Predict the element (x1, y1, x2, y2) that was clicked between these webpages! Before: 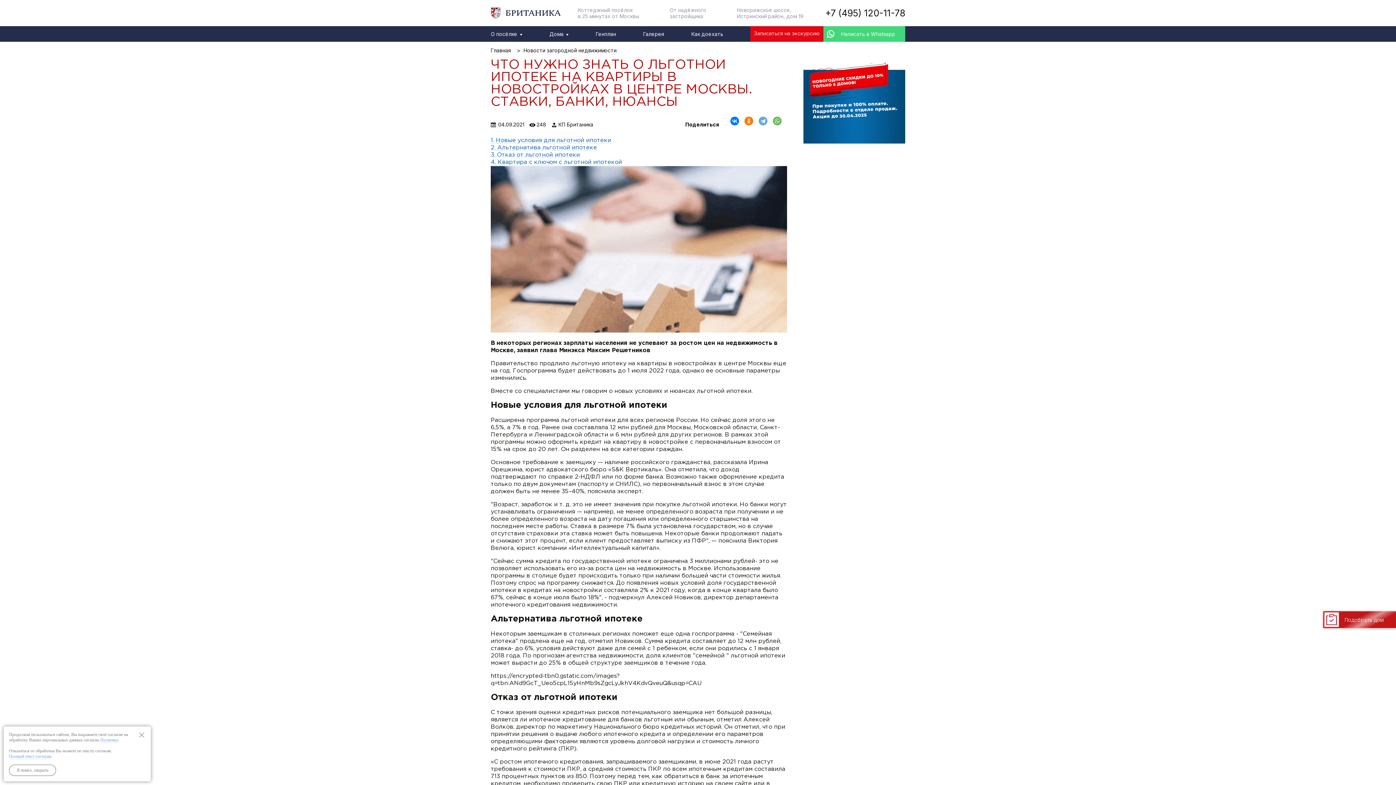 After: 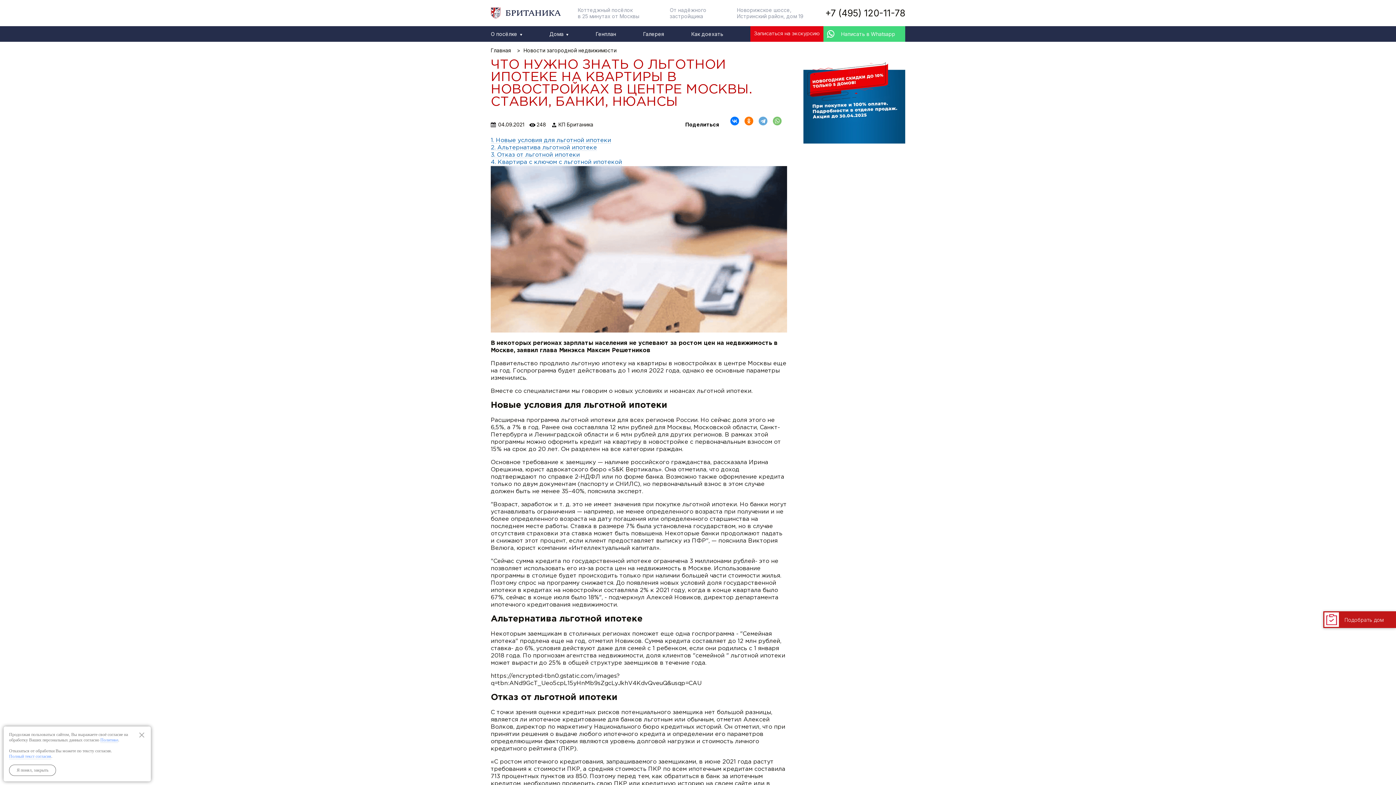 Action: bbox: (773, 116, 783, 127)